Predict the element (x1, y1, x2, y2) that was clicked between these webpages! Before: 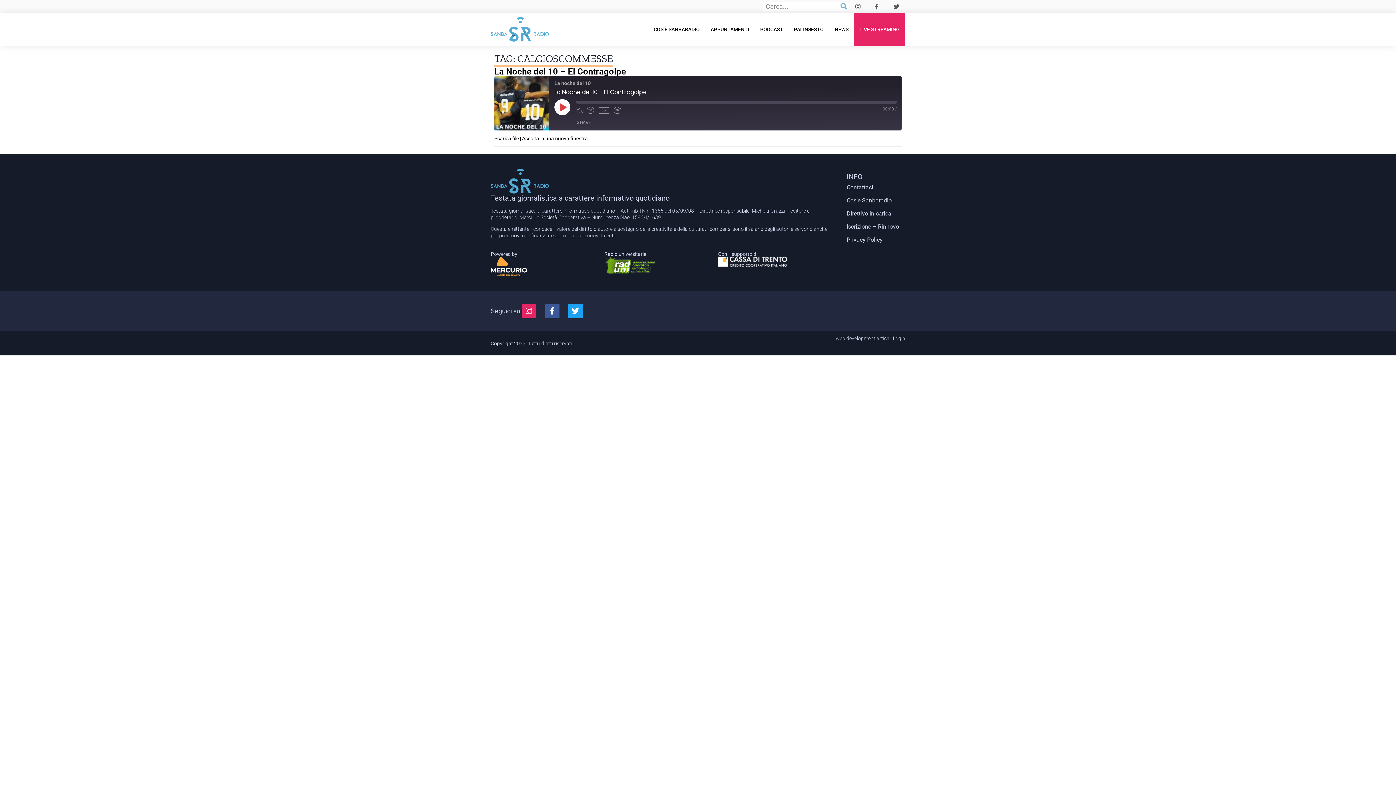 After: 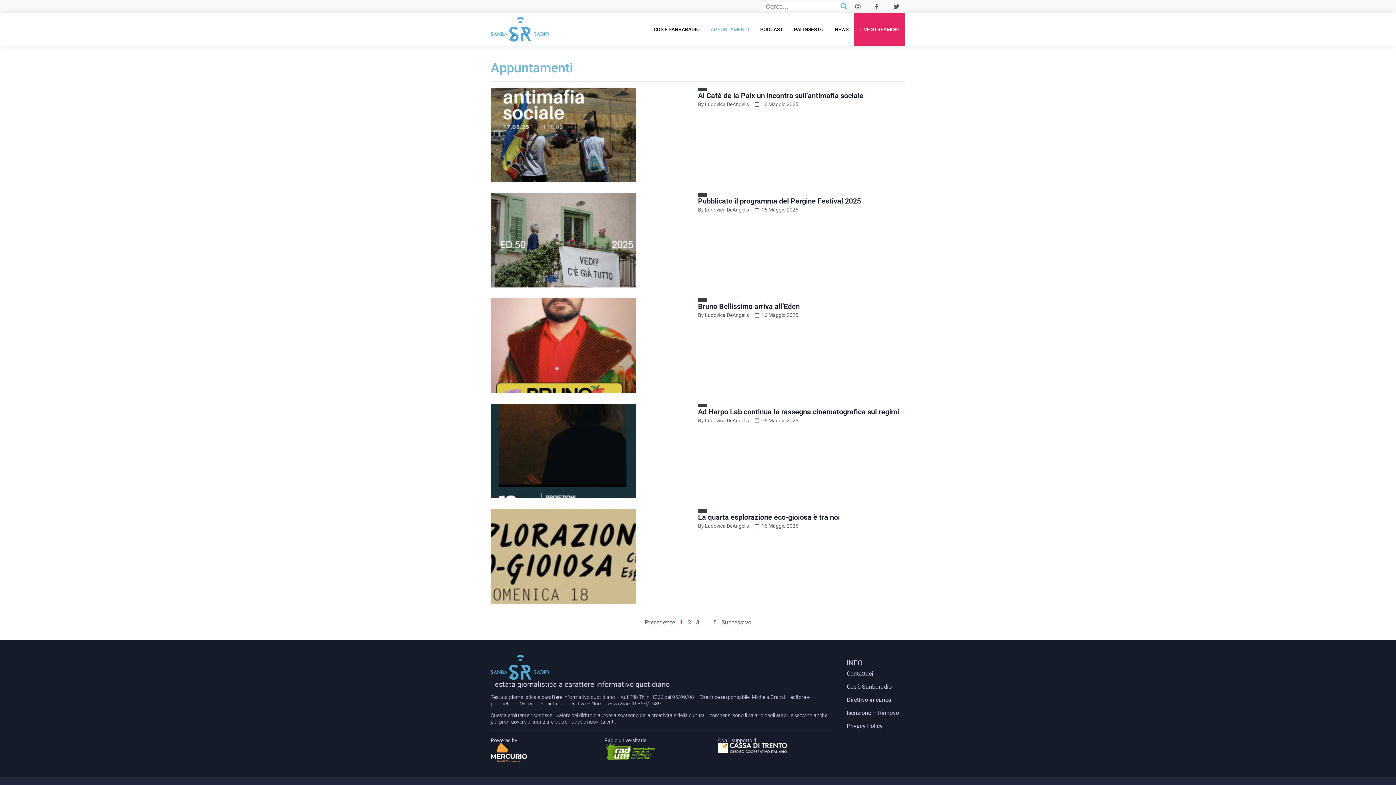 Action: bbox: (705, 13, 754, 45) label: APPUNTAMENTI